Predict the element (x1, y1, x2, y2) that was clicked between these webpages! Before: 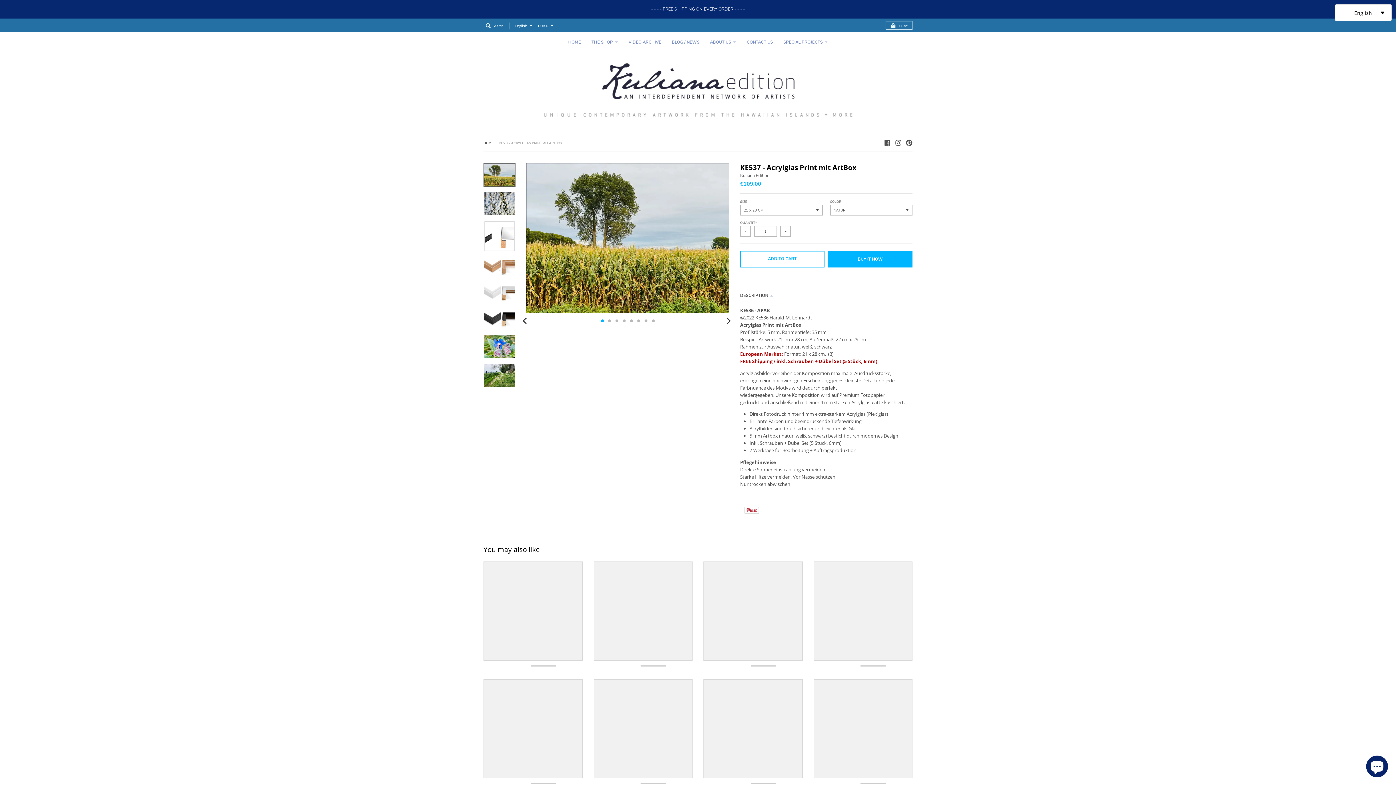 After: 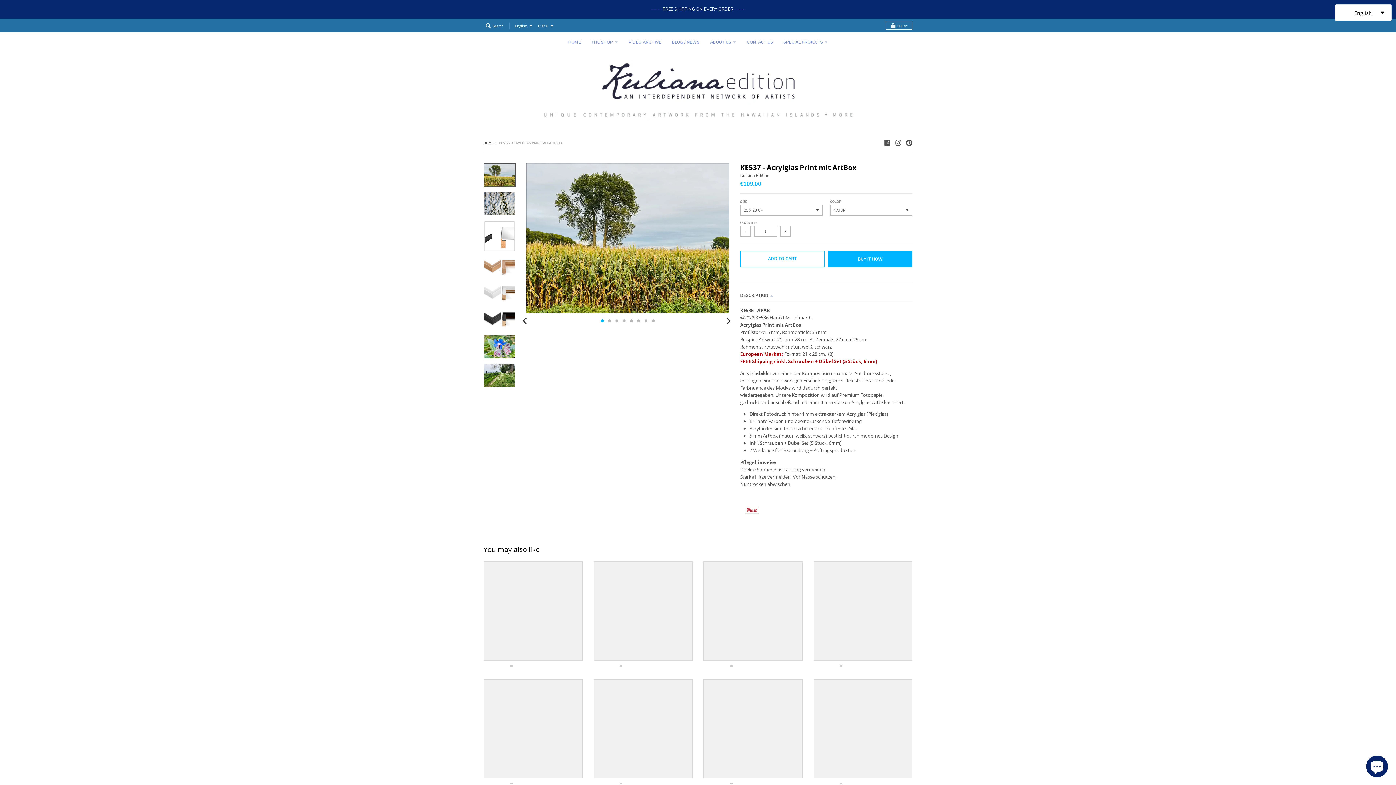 Action: bbox: (483, 679, 582, 778)